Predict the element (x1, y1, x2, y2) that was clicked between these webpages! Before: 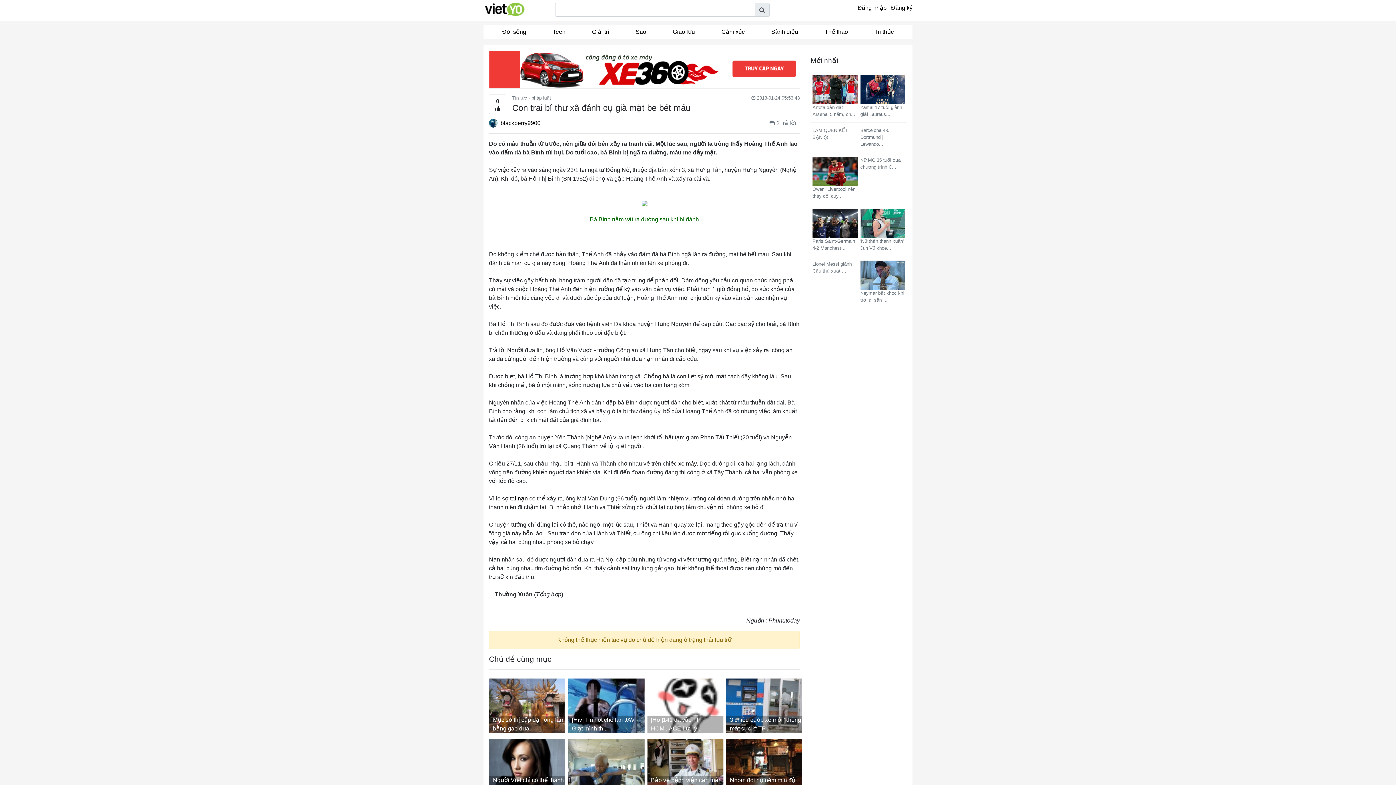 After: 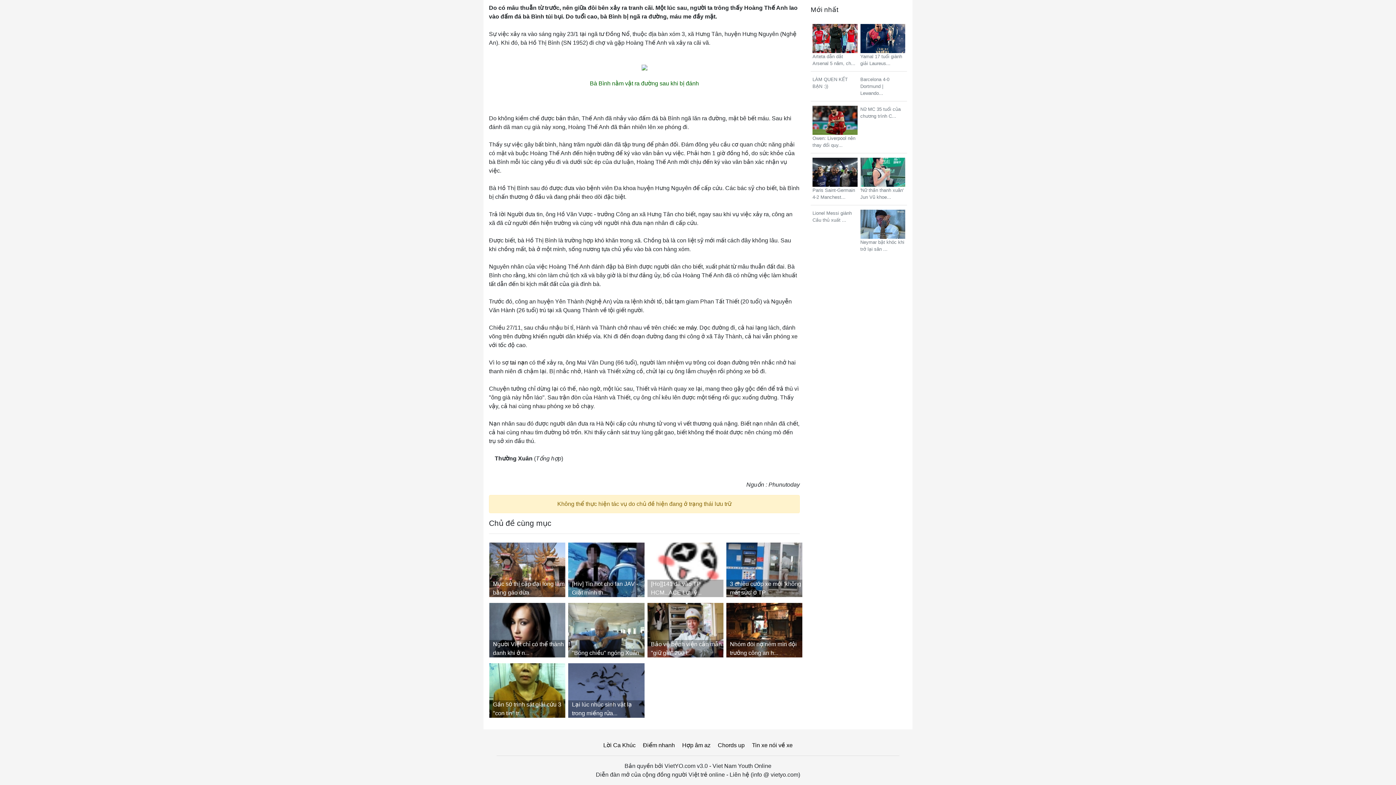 Action: bbox: (765, 118, 800, 127) label:  2 trả lời